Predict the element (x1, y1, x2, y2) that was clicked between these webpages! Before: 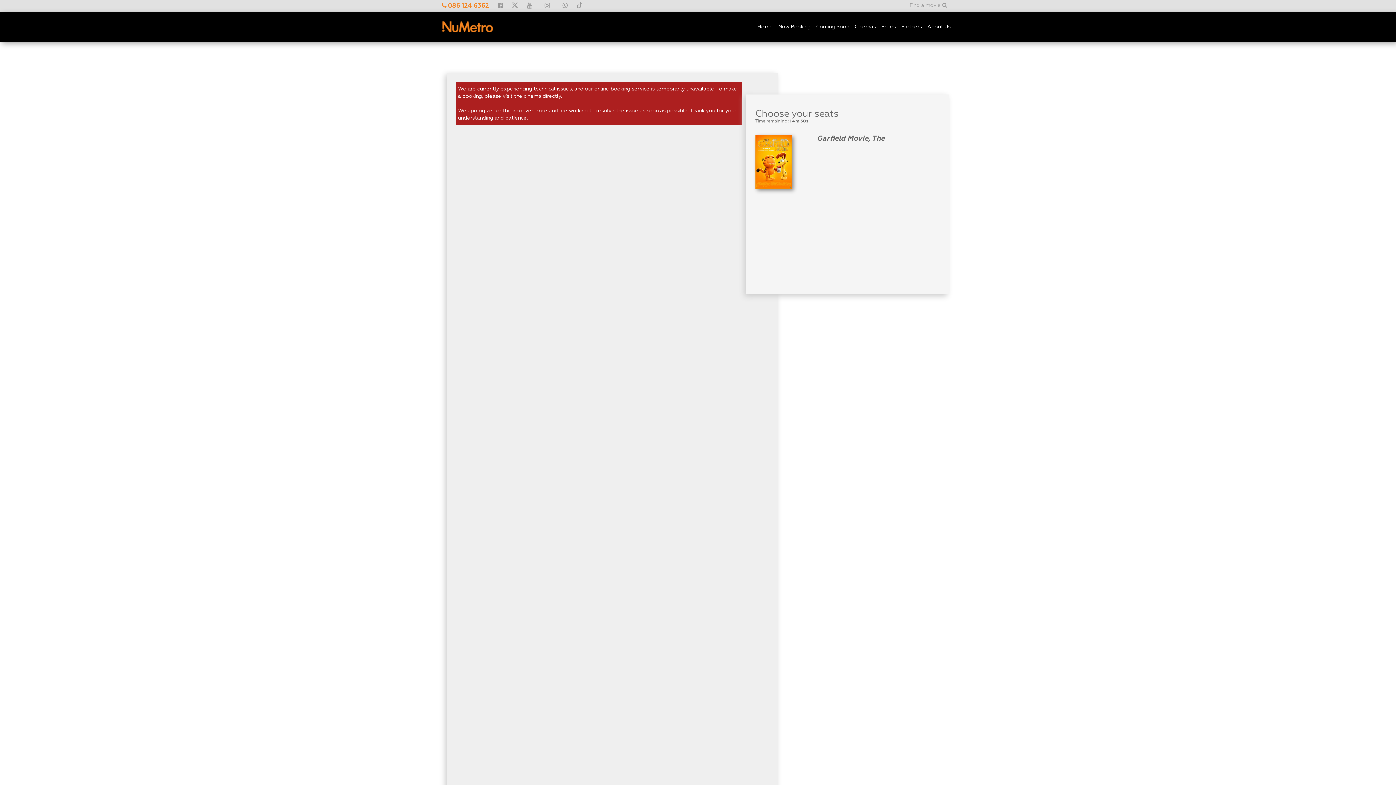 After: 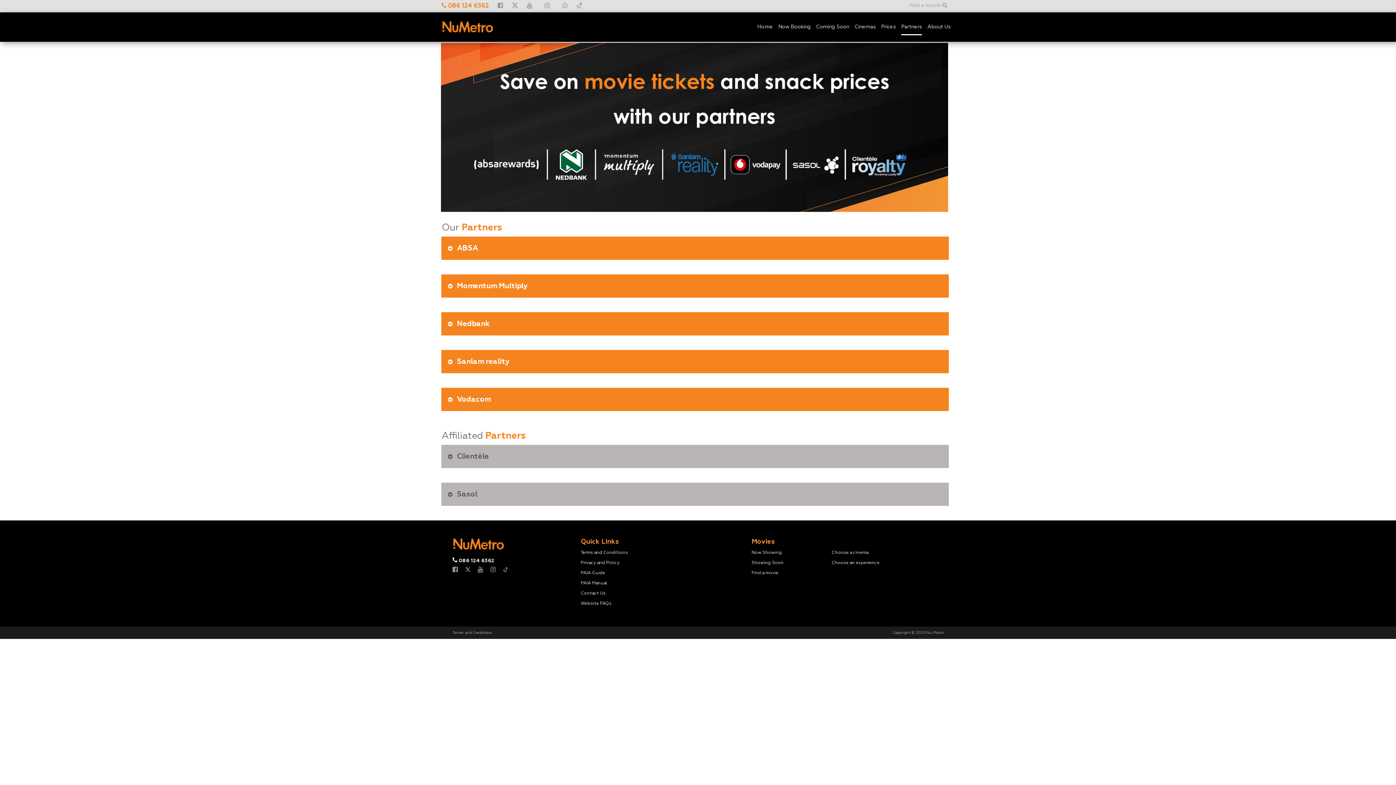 Action: label: Partners bbox: (901, 19, 922, 34)